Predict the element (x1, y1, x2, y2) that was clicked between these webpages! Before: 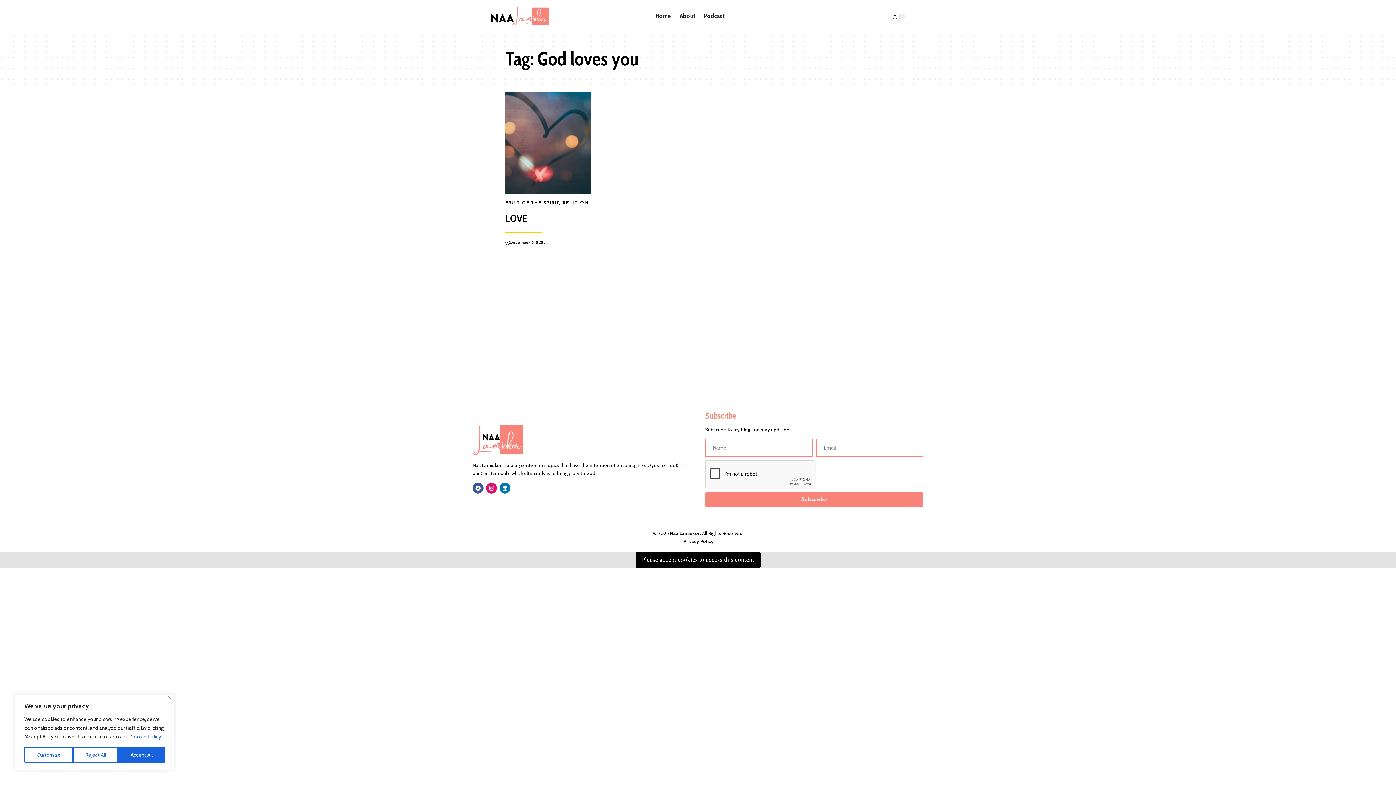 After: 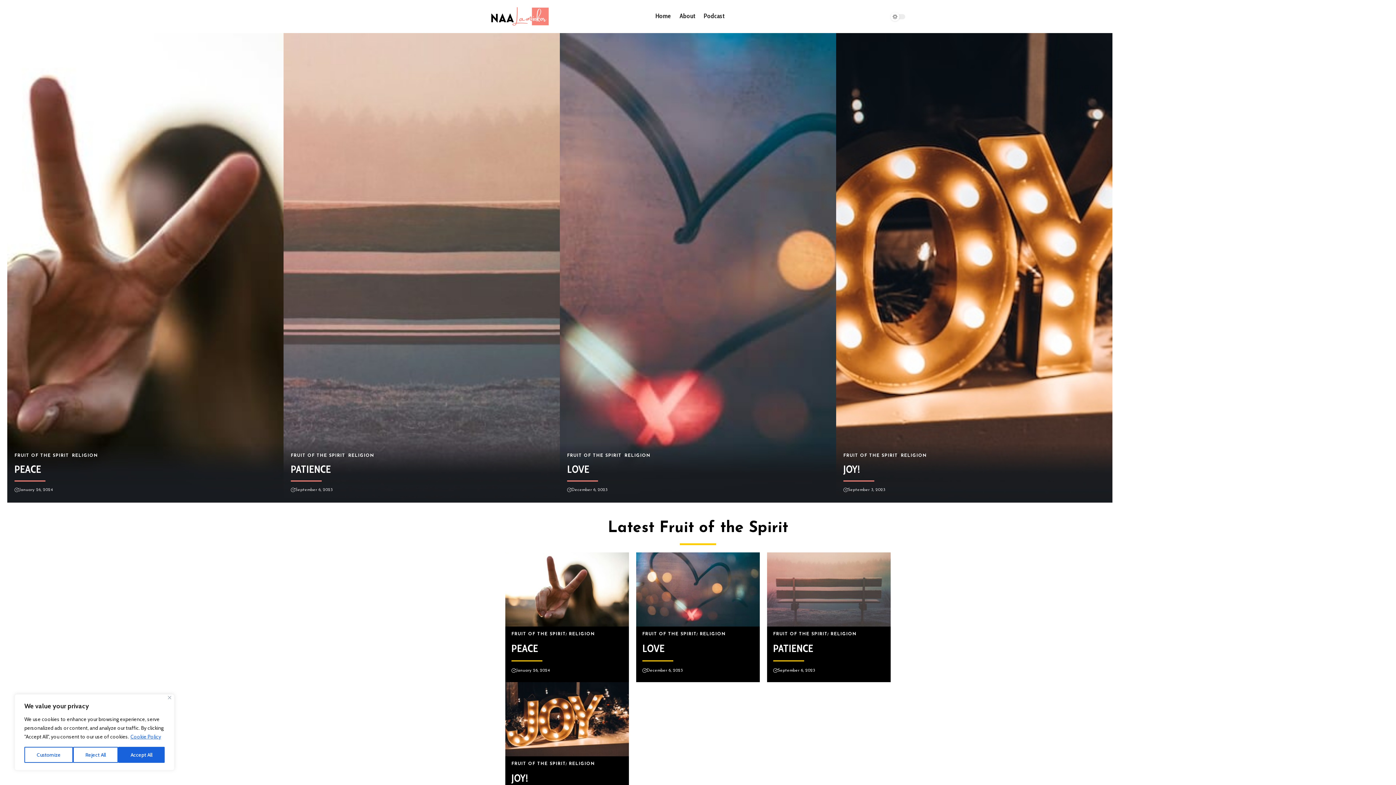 Action: label: FRUIT OF THE SPIRIT bbox: (505, 200, 560, 206)